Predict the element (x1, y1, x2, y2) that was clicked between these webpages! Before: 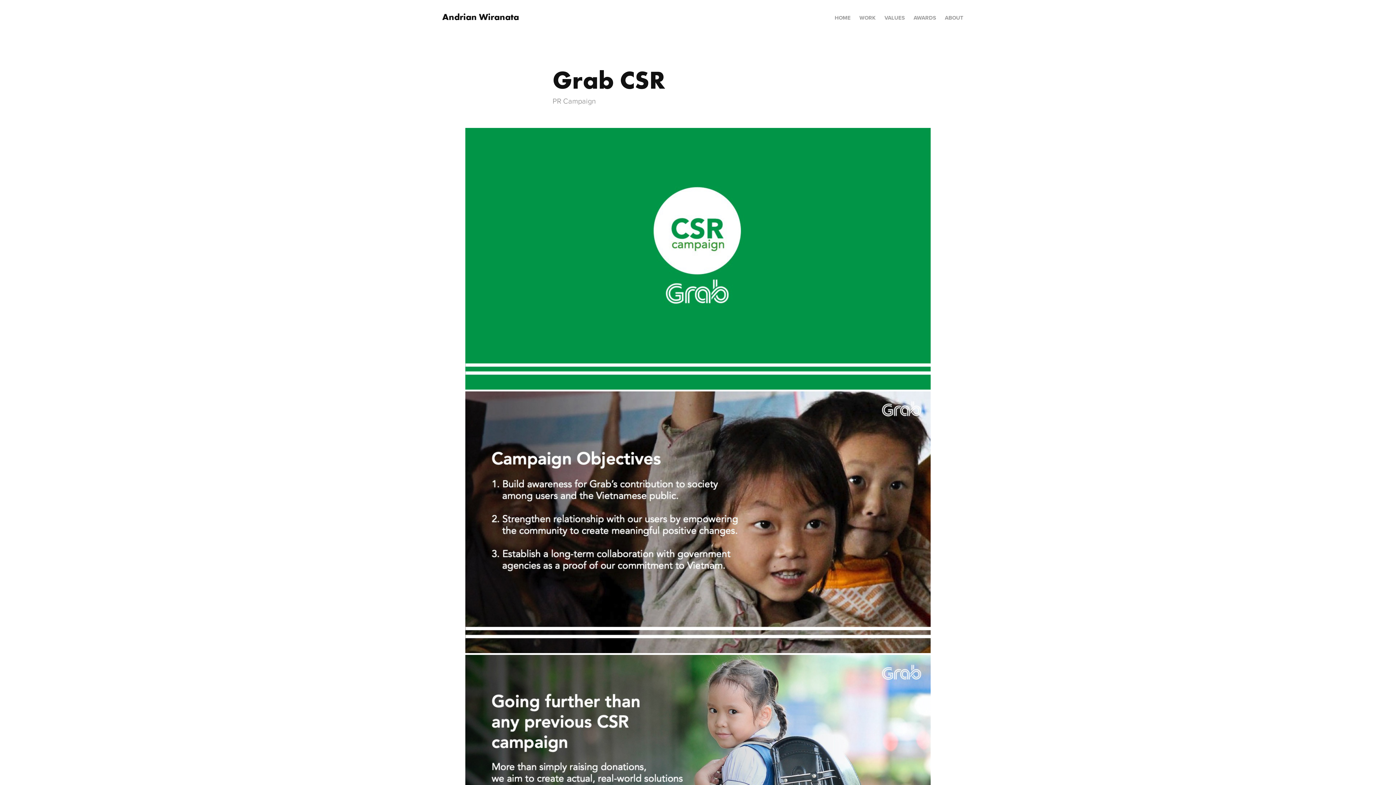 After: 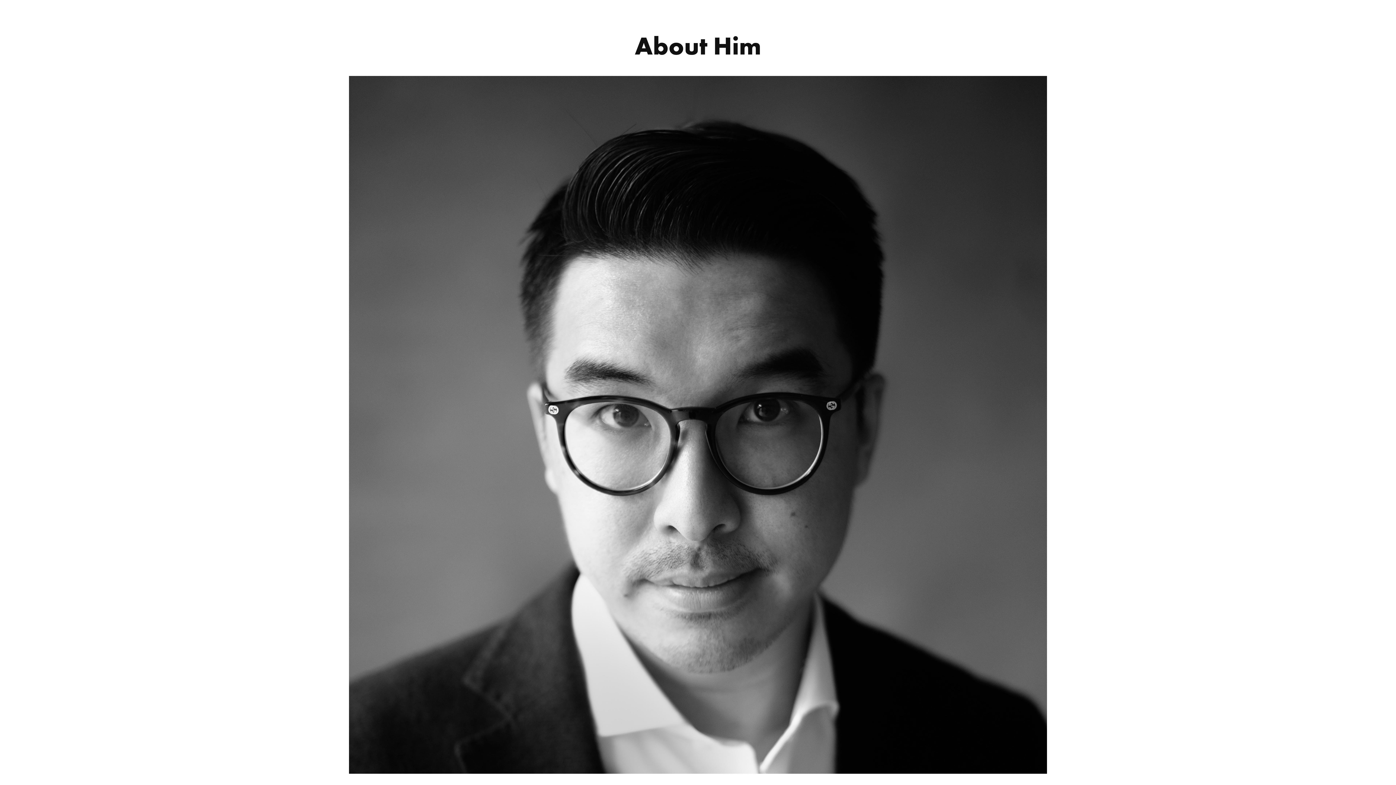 Action: label: ABOUT bbox: (945, 13, 963, 21)